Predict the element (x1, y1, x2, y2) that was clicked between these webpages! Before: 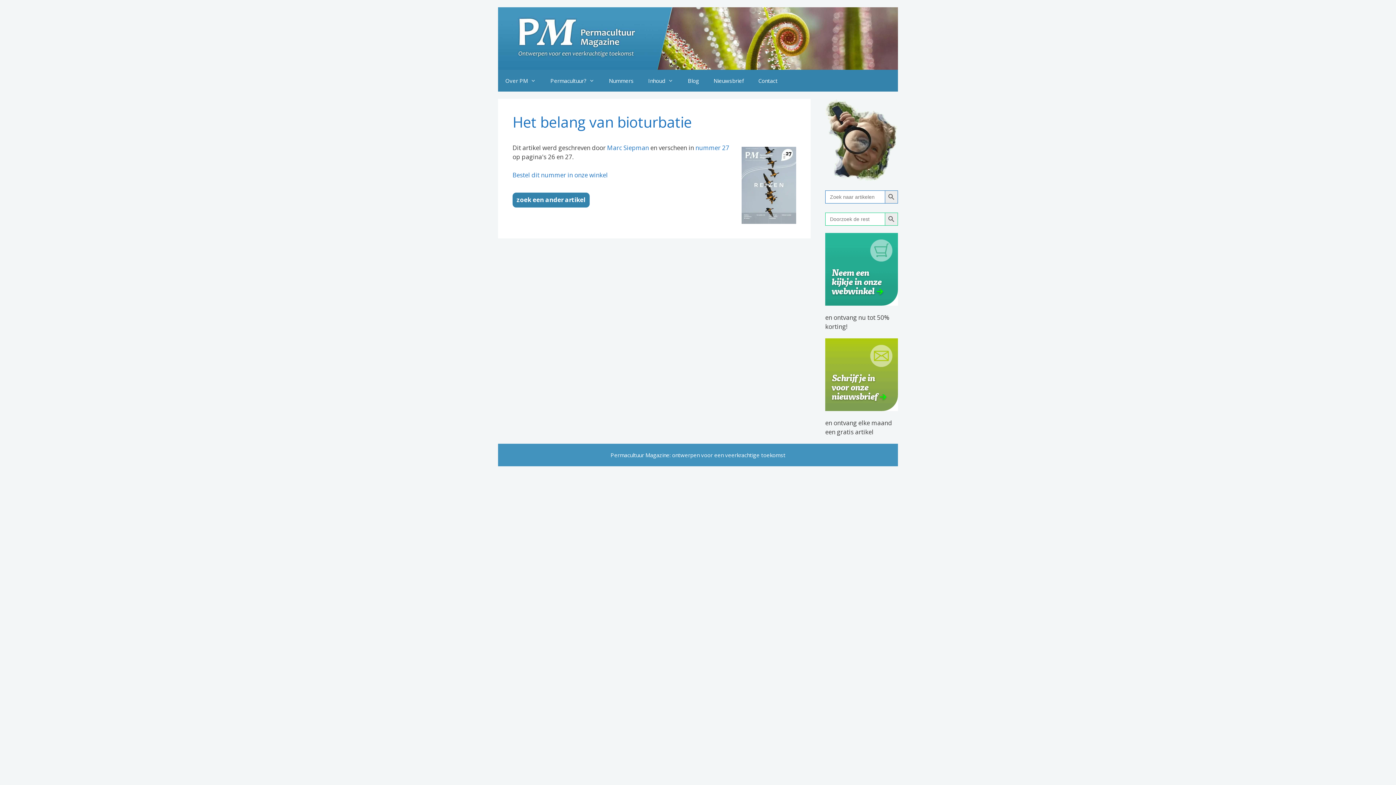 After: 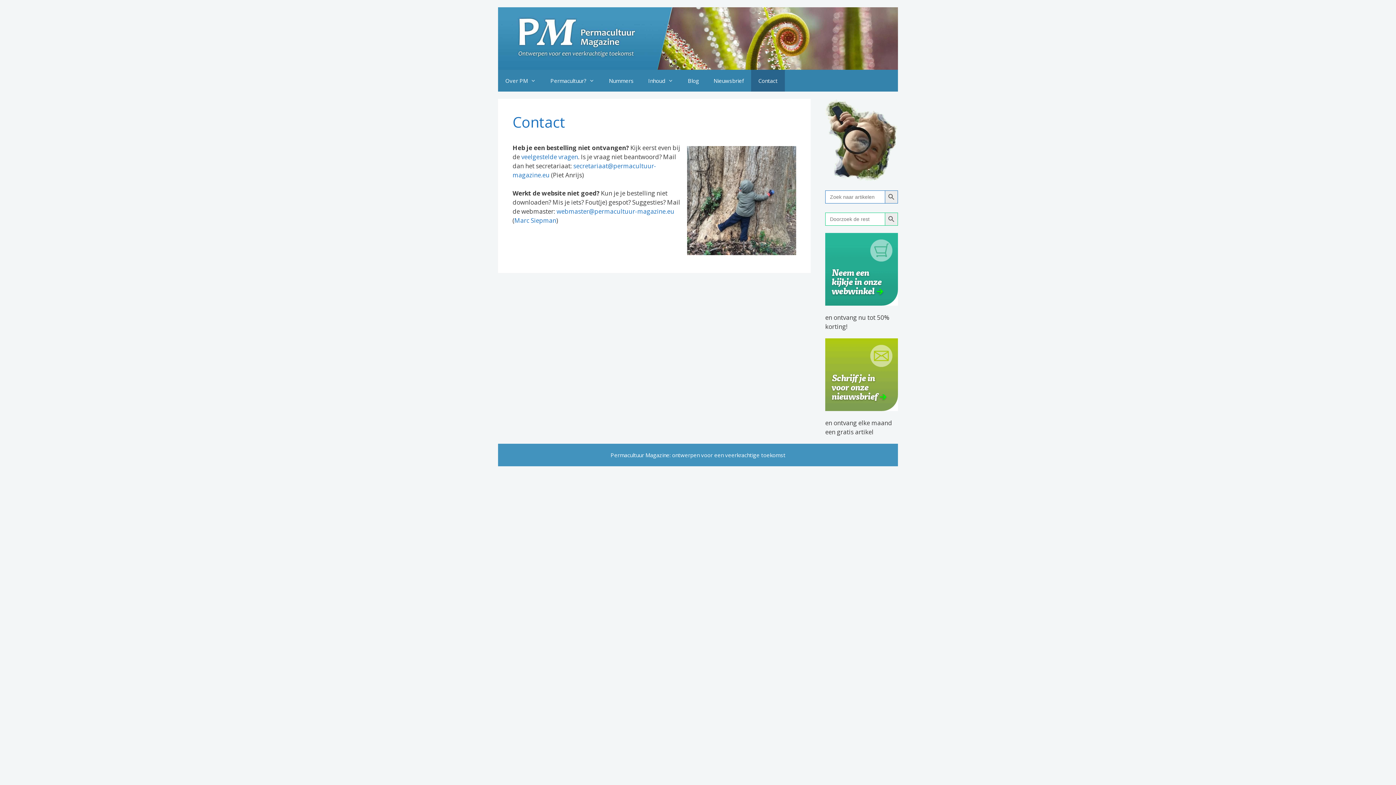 Action: label: Contact bbox: (751, 69, 785, 91)